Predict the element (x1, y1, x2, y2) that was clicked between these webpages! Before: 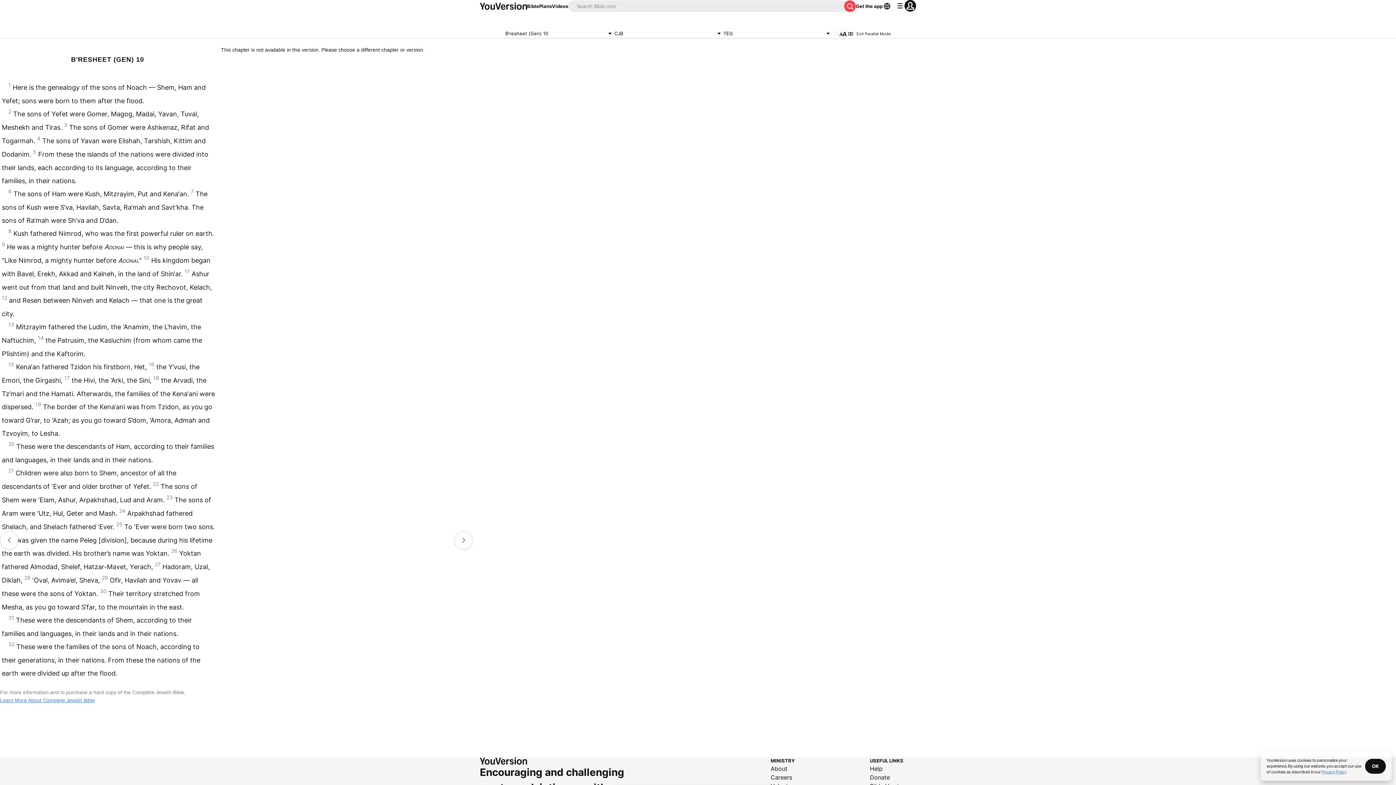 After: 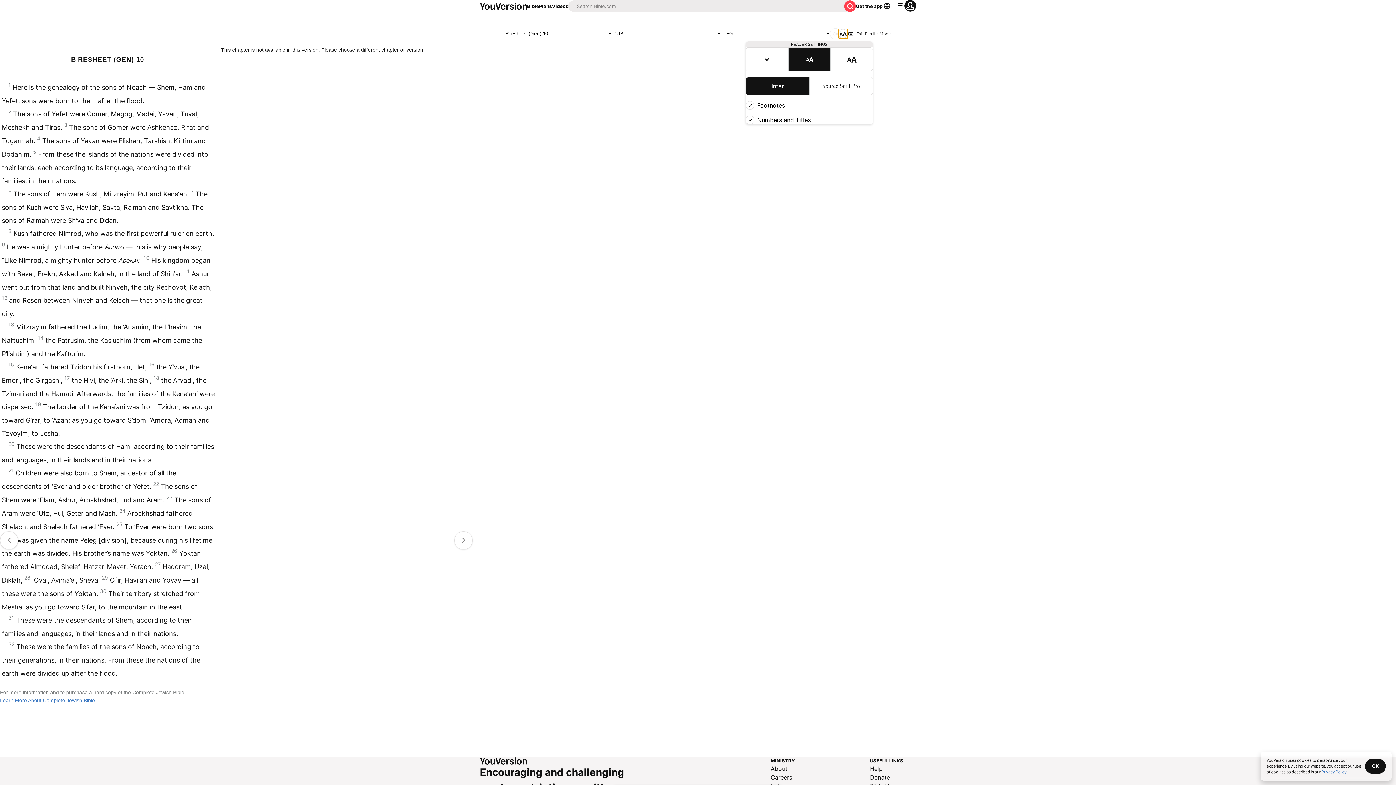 Action: bbox: (838, 29, 848, 38)